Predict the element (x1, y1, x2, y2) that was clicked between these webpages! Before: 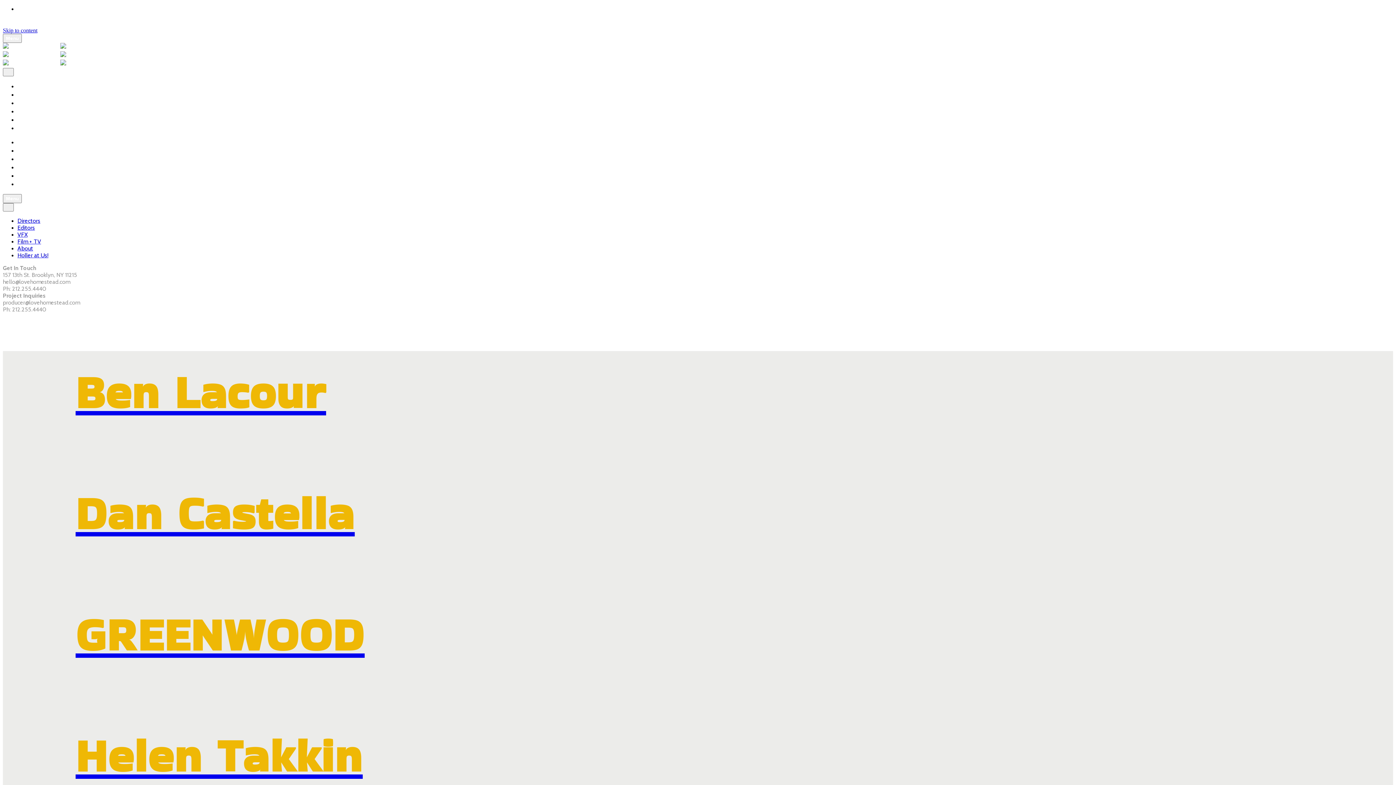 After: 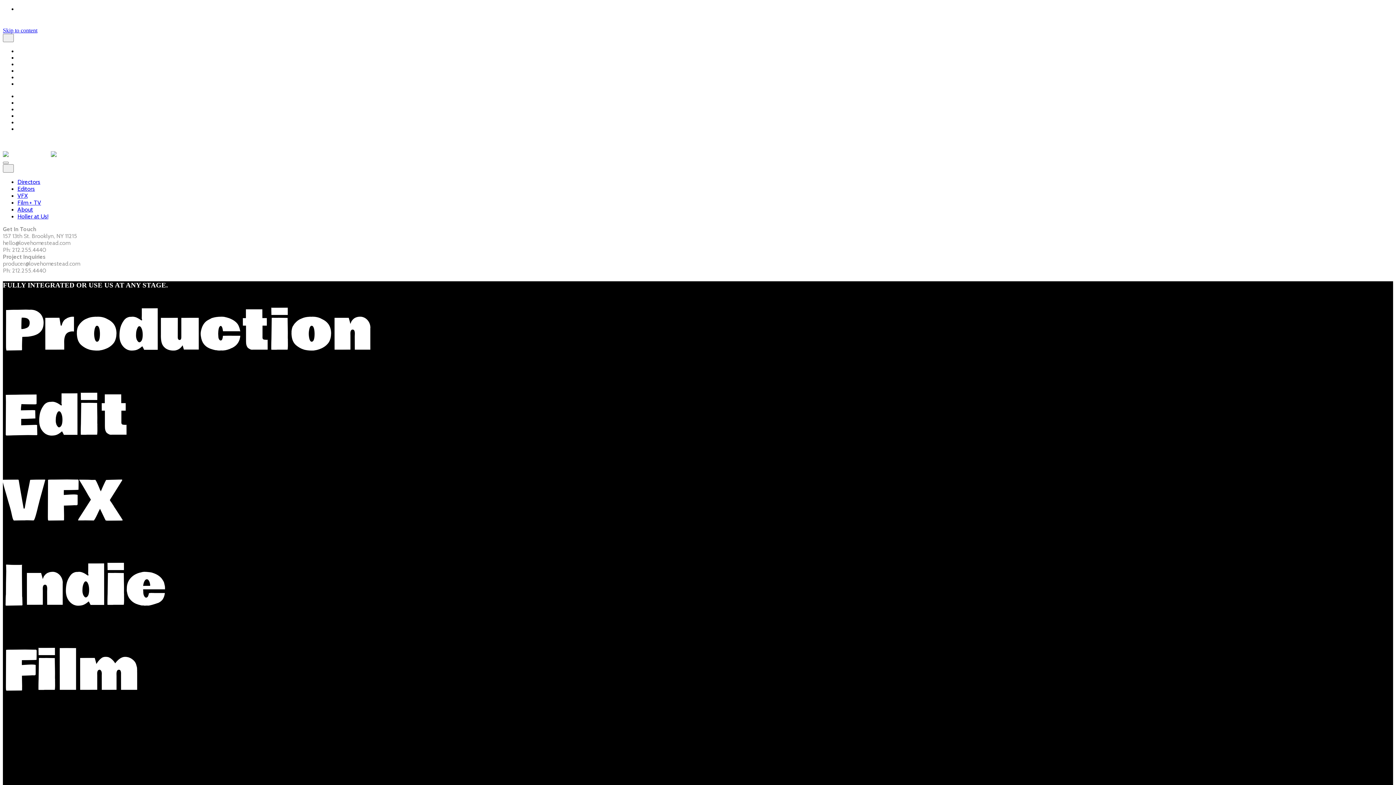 Action: bbox: (2, 42, 1393, 68) label:  
 
 